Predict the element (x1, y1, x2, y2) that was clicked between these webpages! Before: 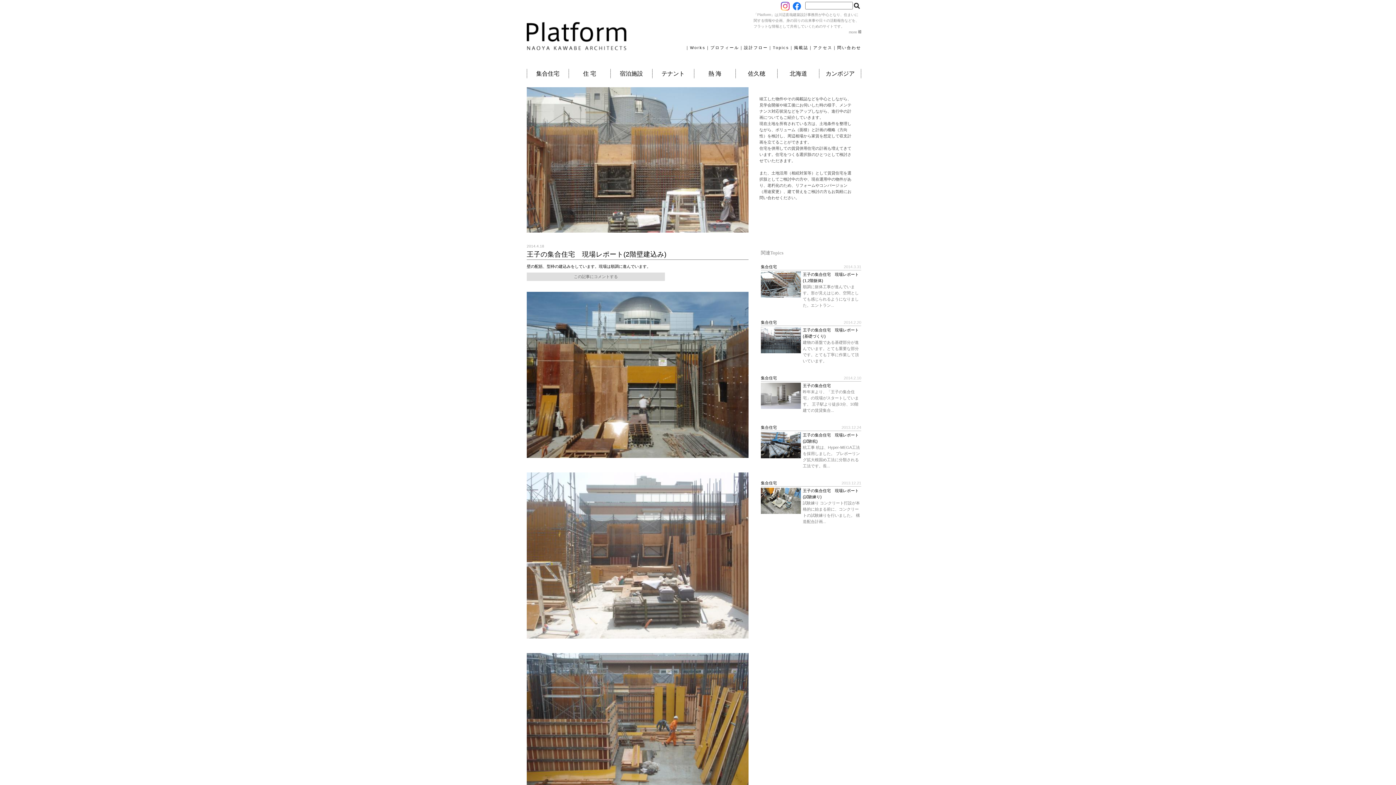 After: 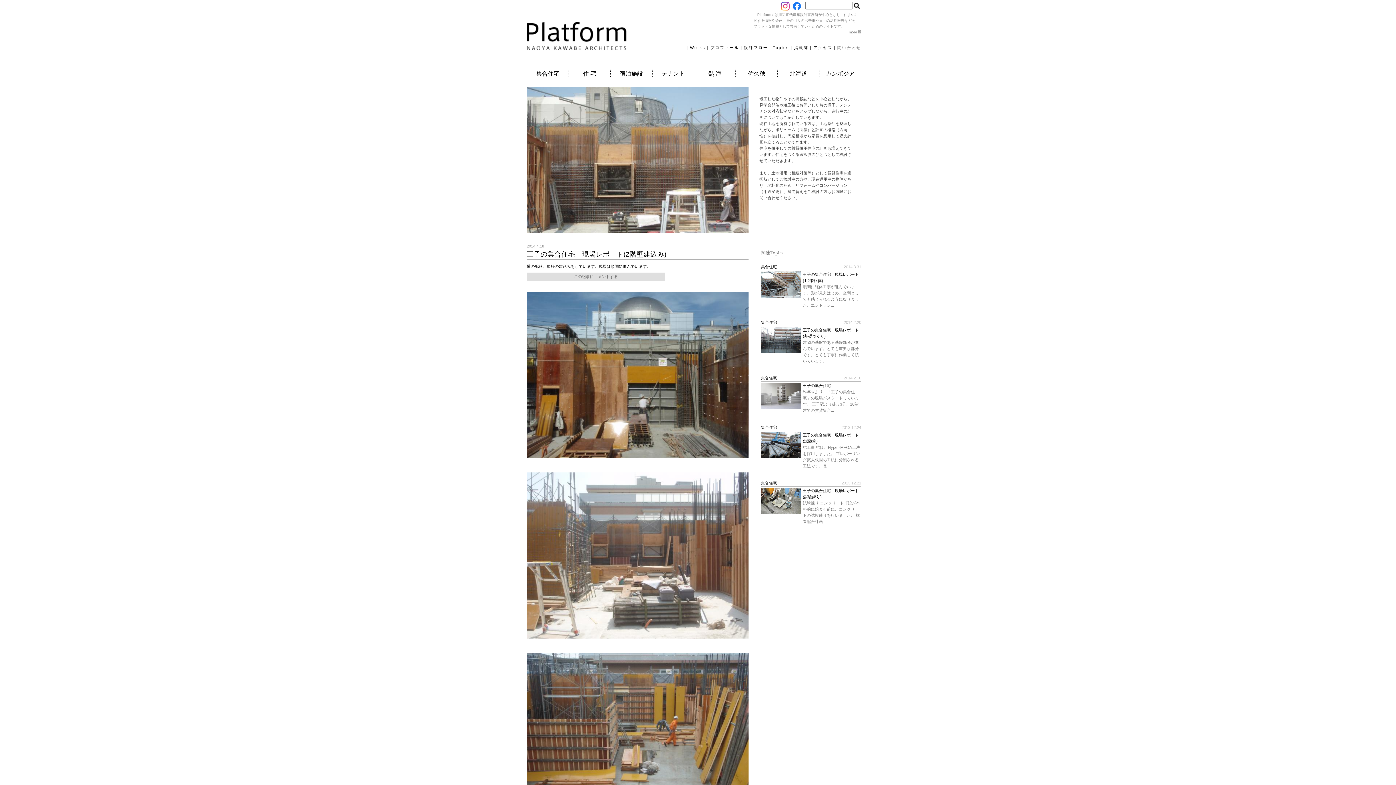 Action: label: 問い合わせ bbox: (837, 45, 861, 49)